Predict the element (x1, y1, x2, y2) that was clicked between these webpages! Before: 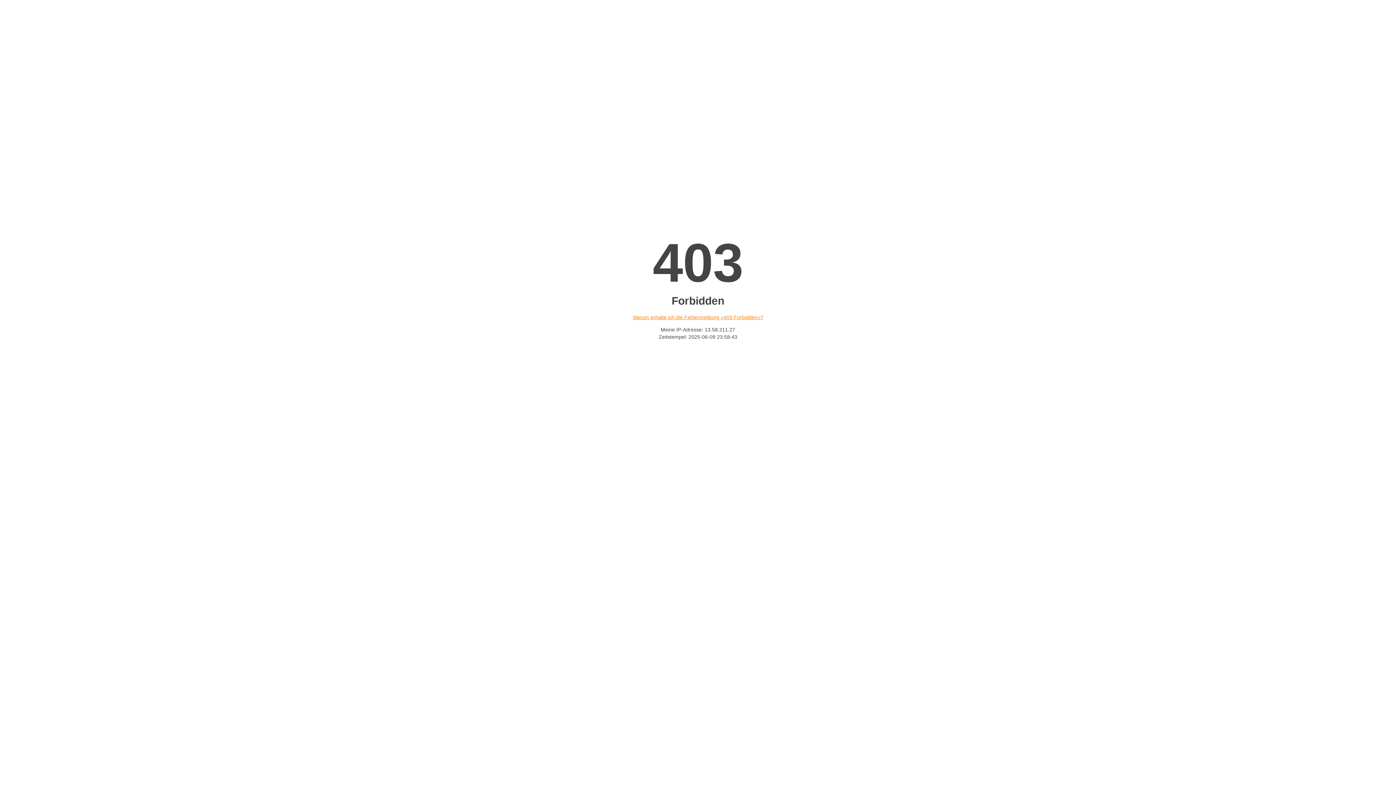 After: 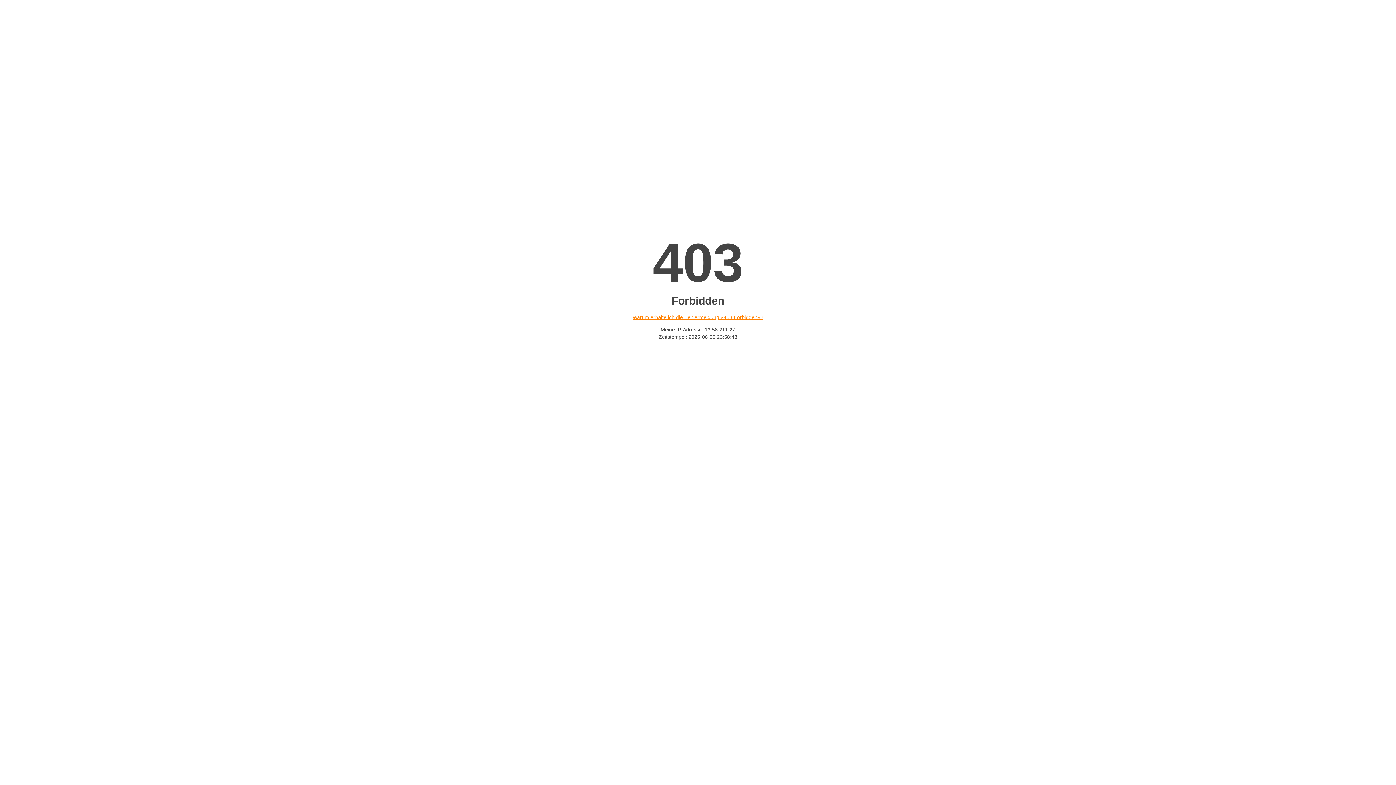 Action: bbox: (632, 314, 763, 320) label: Warum erhalte ich die Fehlermeldung «403 Forbidden»?